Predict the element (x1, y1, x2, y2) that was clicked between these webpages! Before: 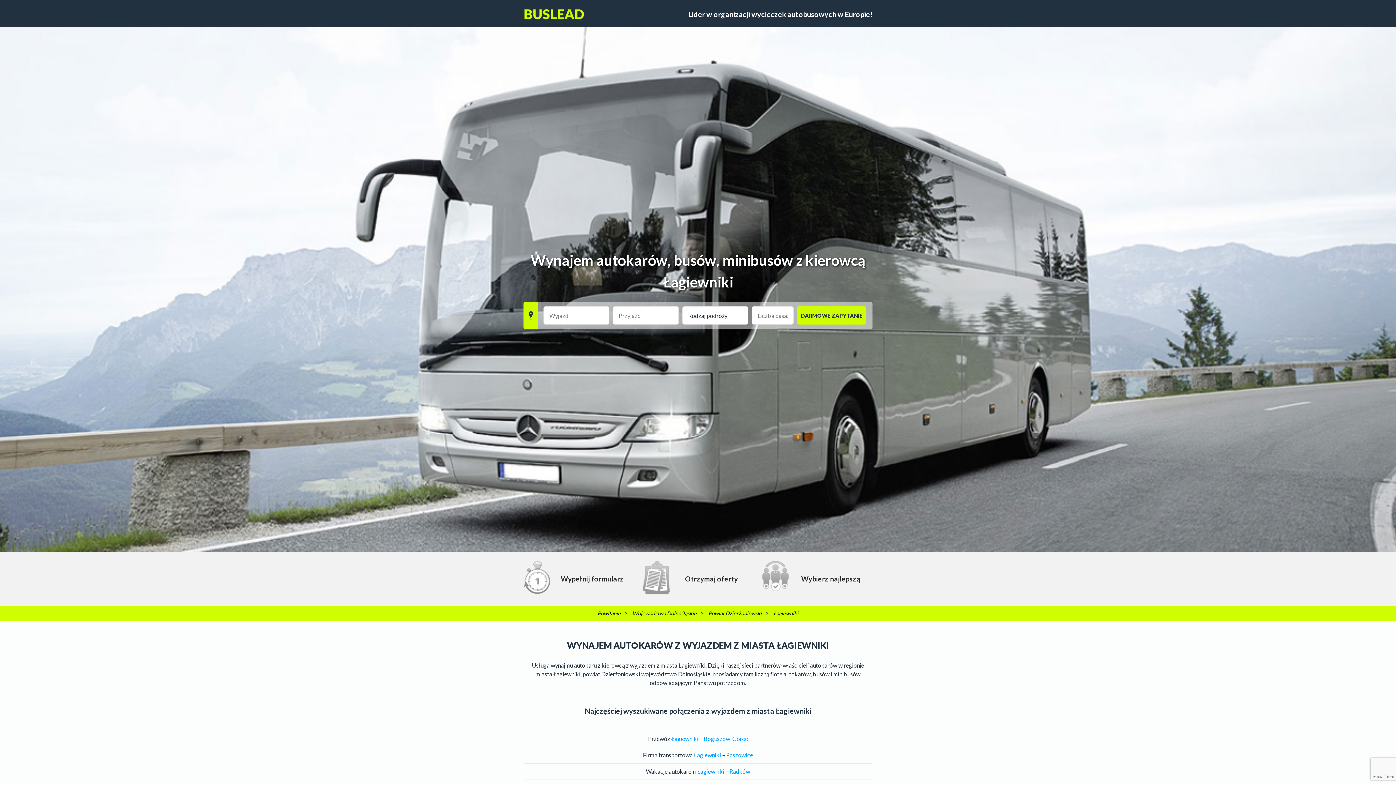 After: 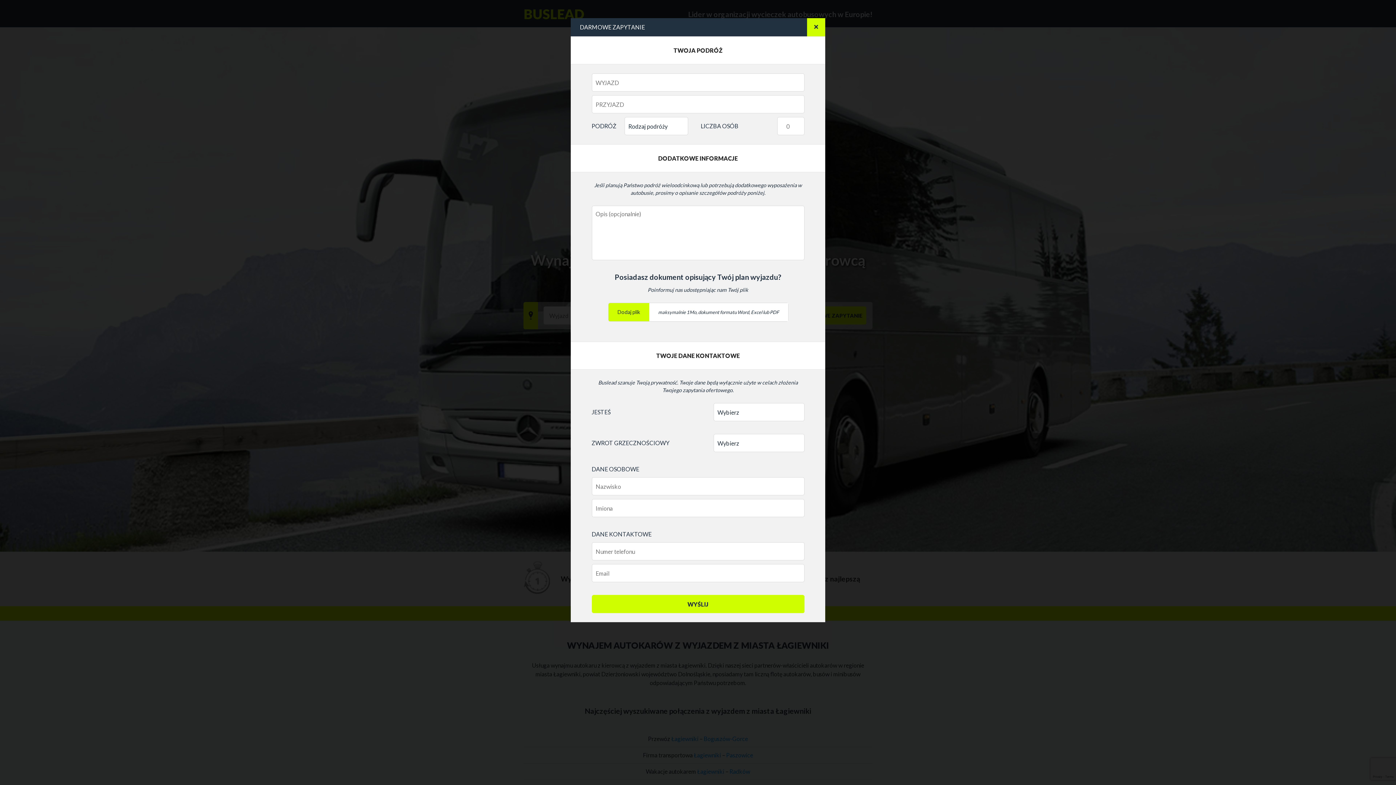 Action: bbox: (797, 306, 866, 324) label: DARMOWE ZAPYTANIE